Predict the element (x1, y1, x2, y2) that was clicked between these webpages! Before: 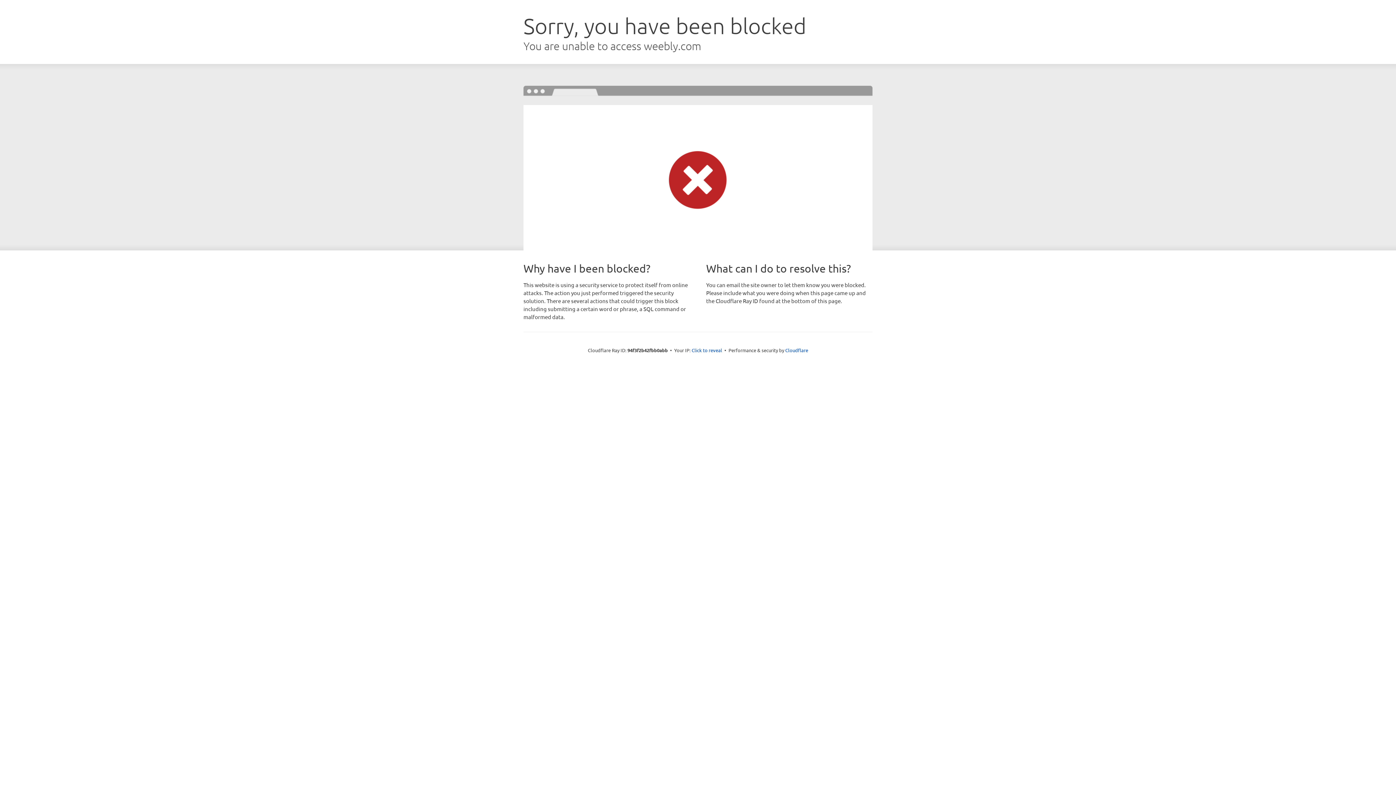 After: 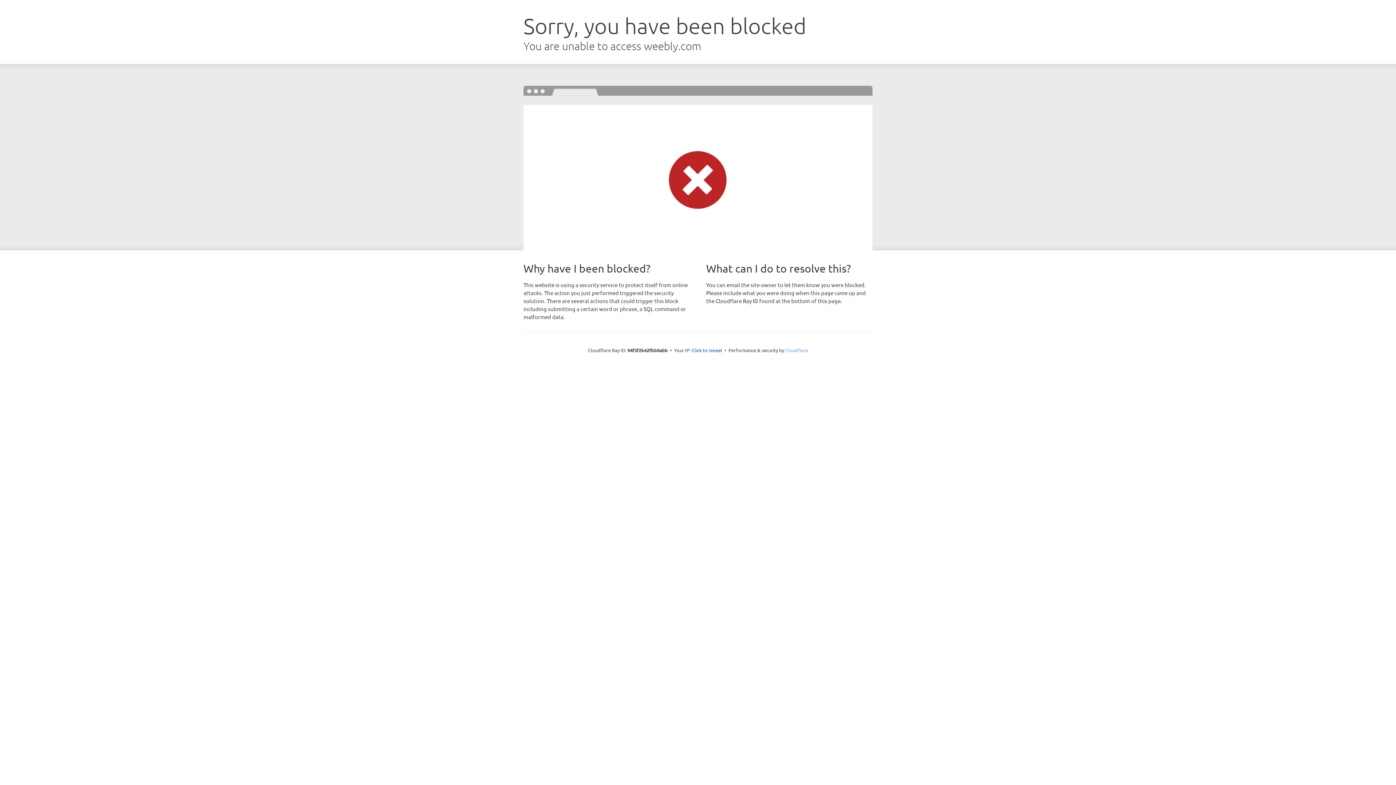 Action: bbox: (785, 347, 808, 353) label: Cloudflare